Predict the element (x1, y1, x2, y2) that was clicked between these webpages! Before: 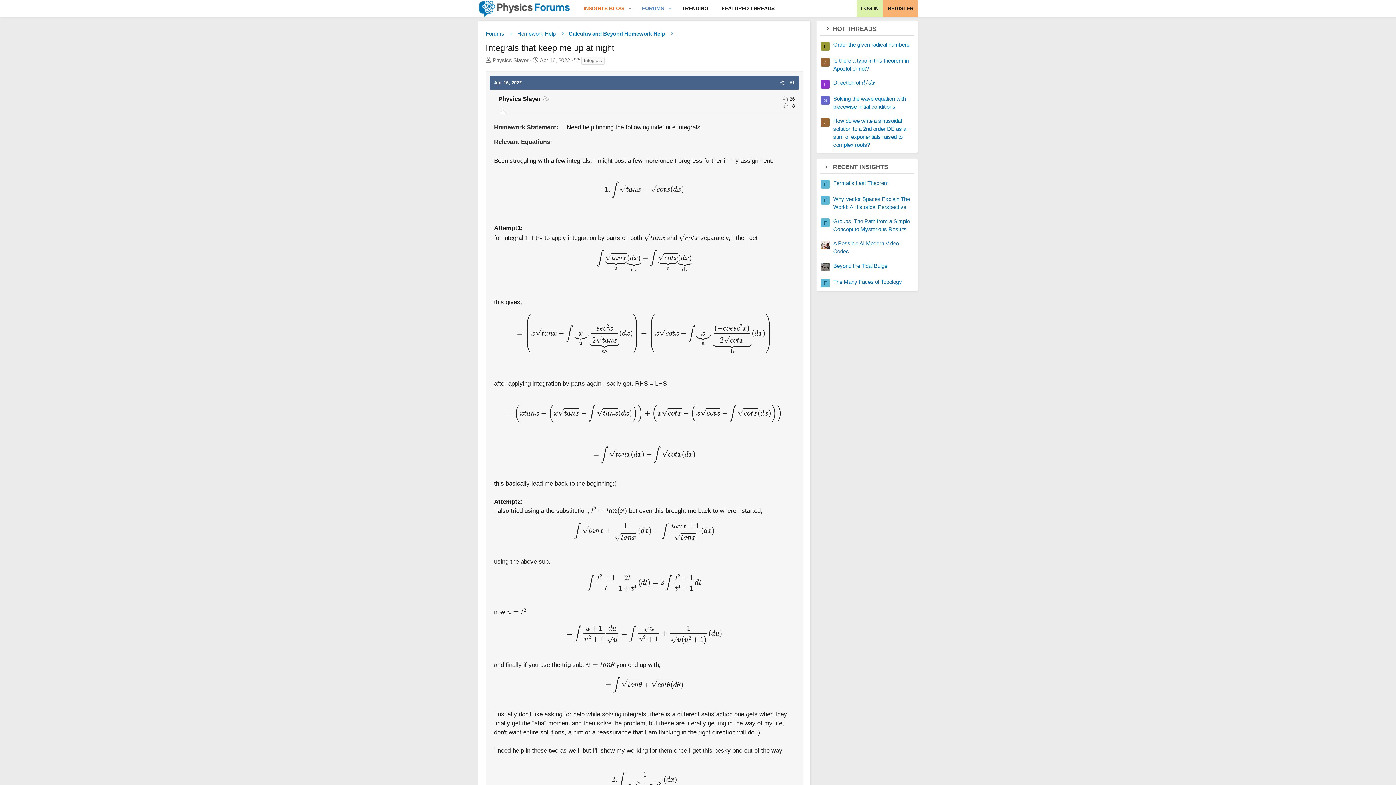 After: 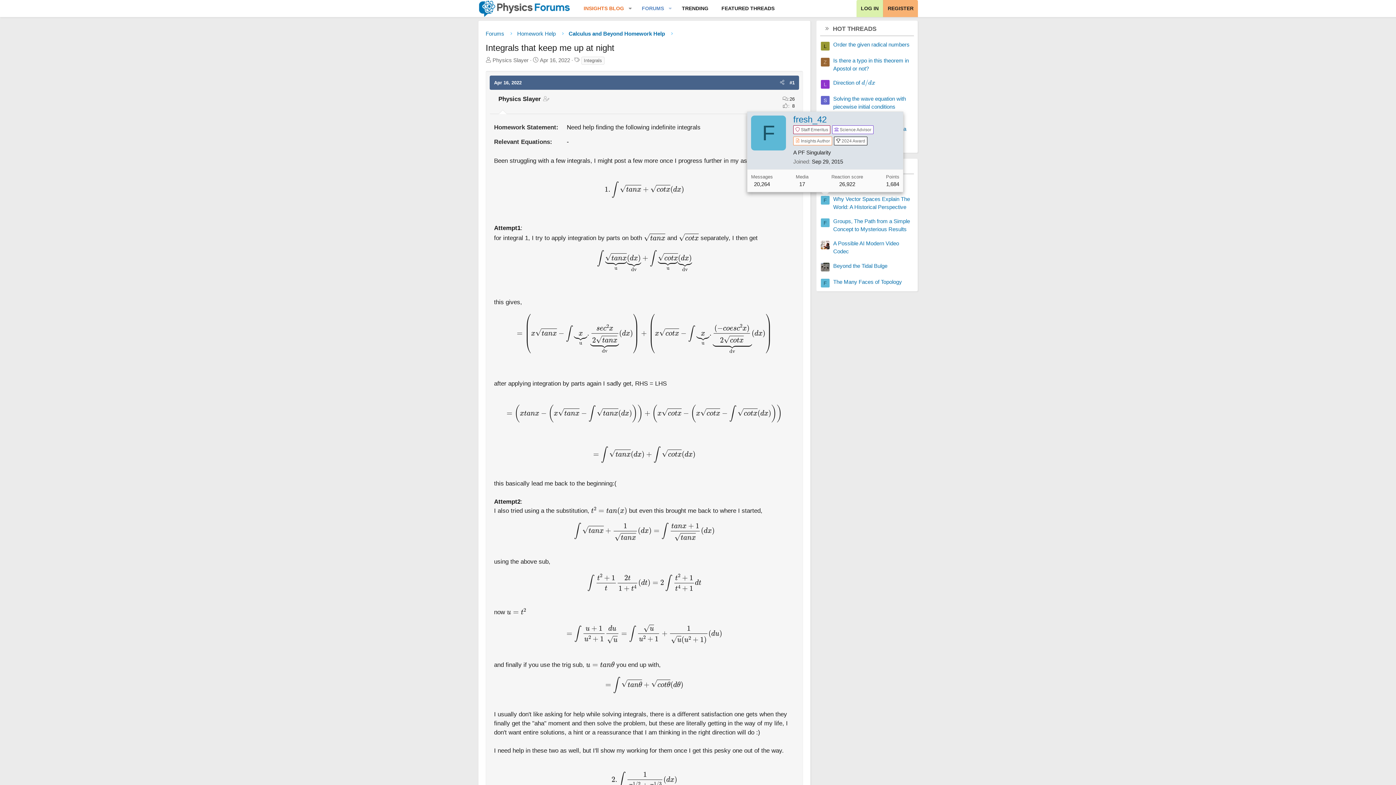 Action: label: F bbox: (821, 196, 829, 204)